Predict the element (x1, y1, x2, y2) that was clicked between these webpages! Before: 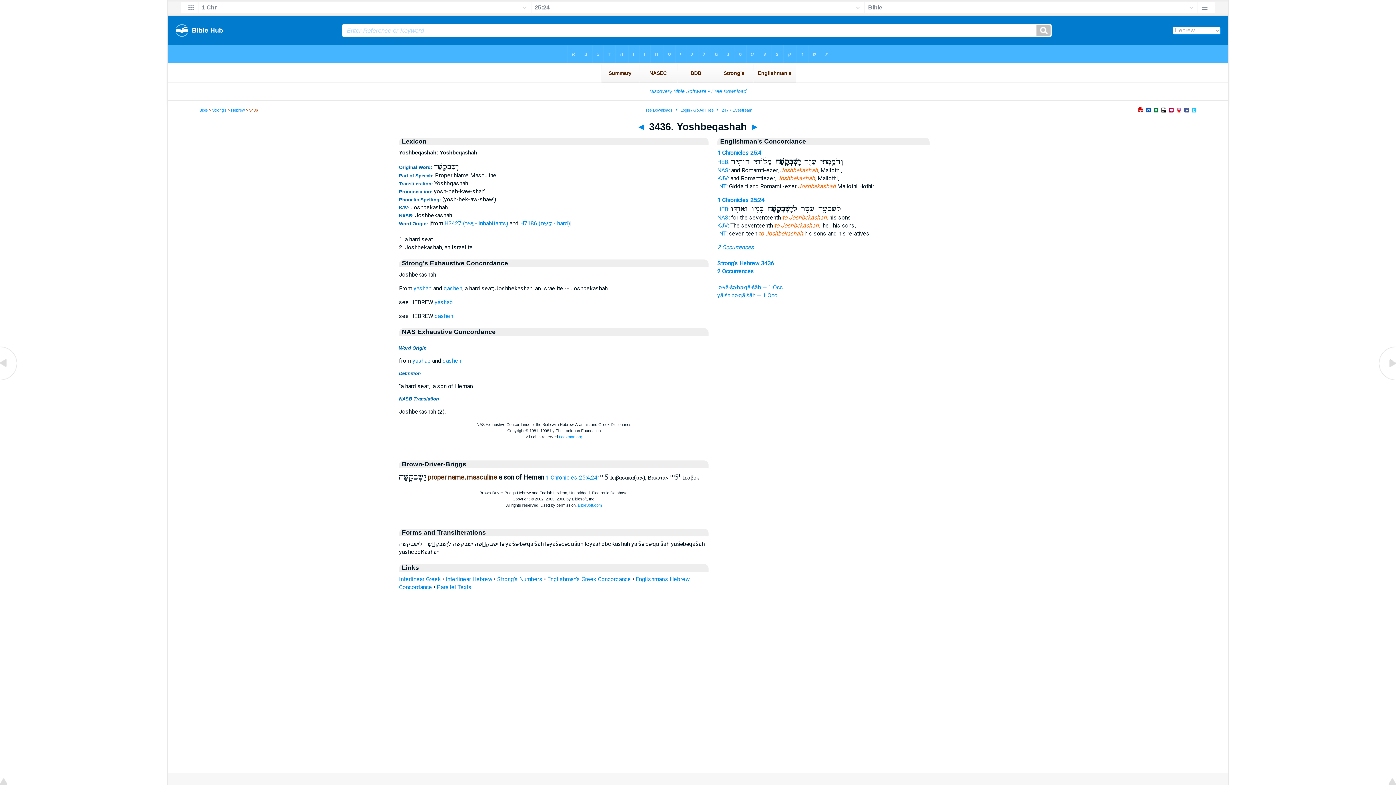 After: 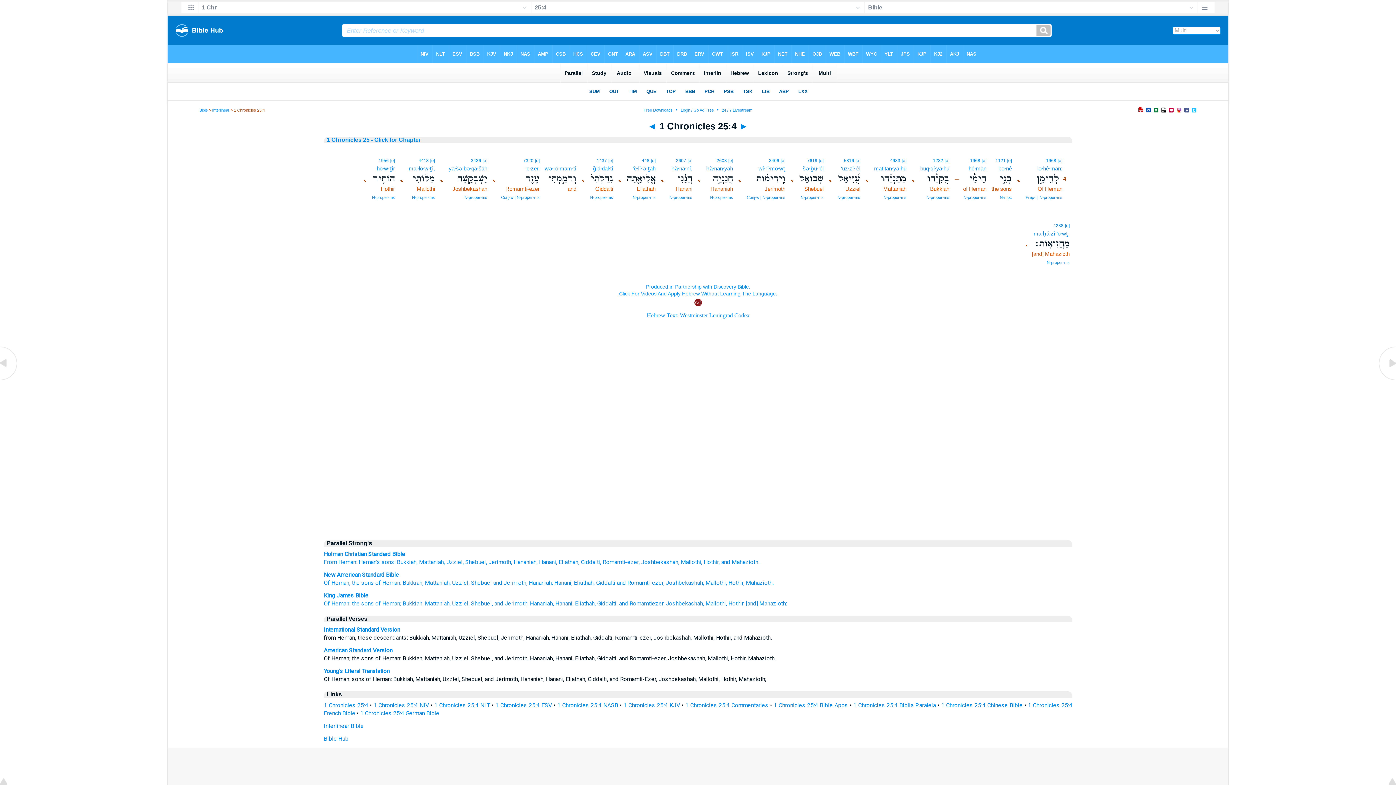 Action: label: 1 Chronicles 25:4,24 bbox: (546, 474, 597, 481)